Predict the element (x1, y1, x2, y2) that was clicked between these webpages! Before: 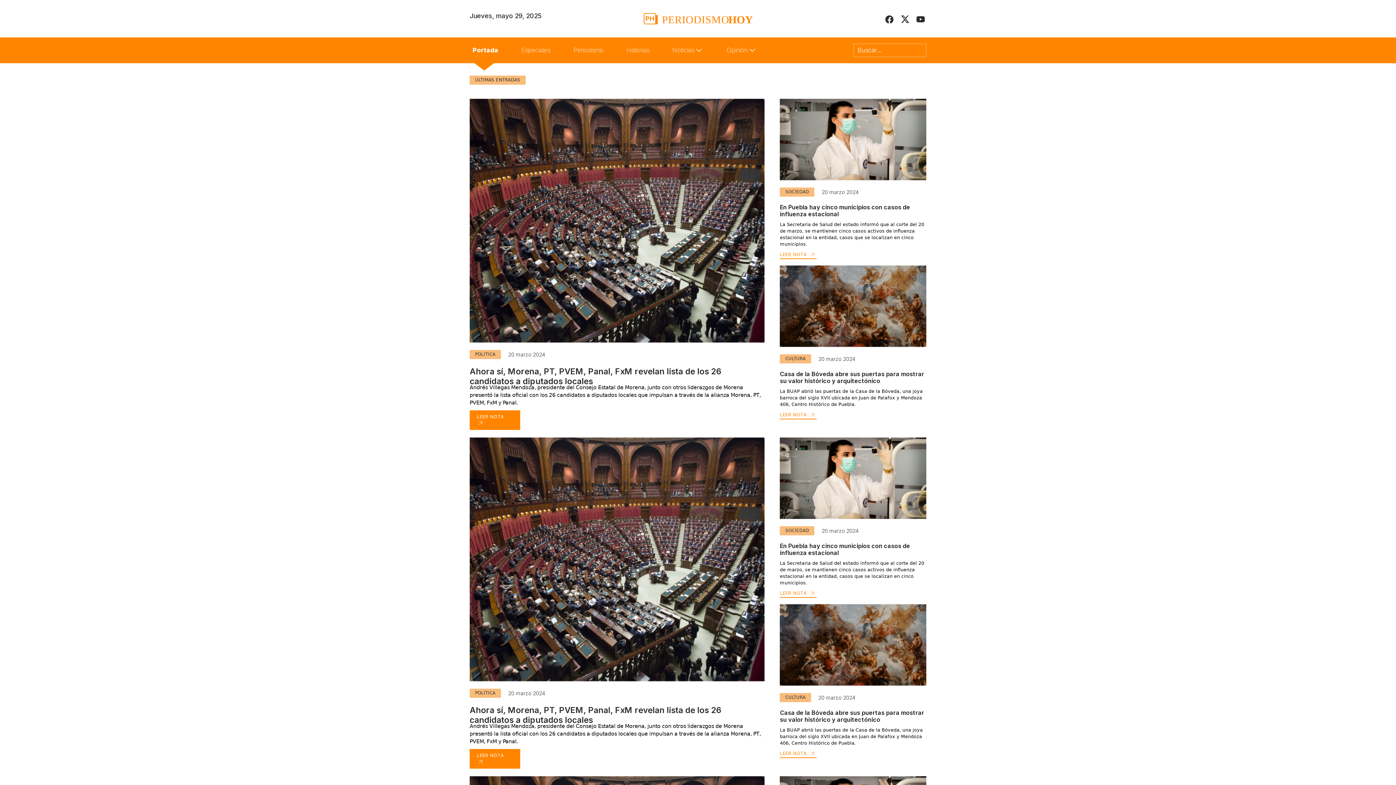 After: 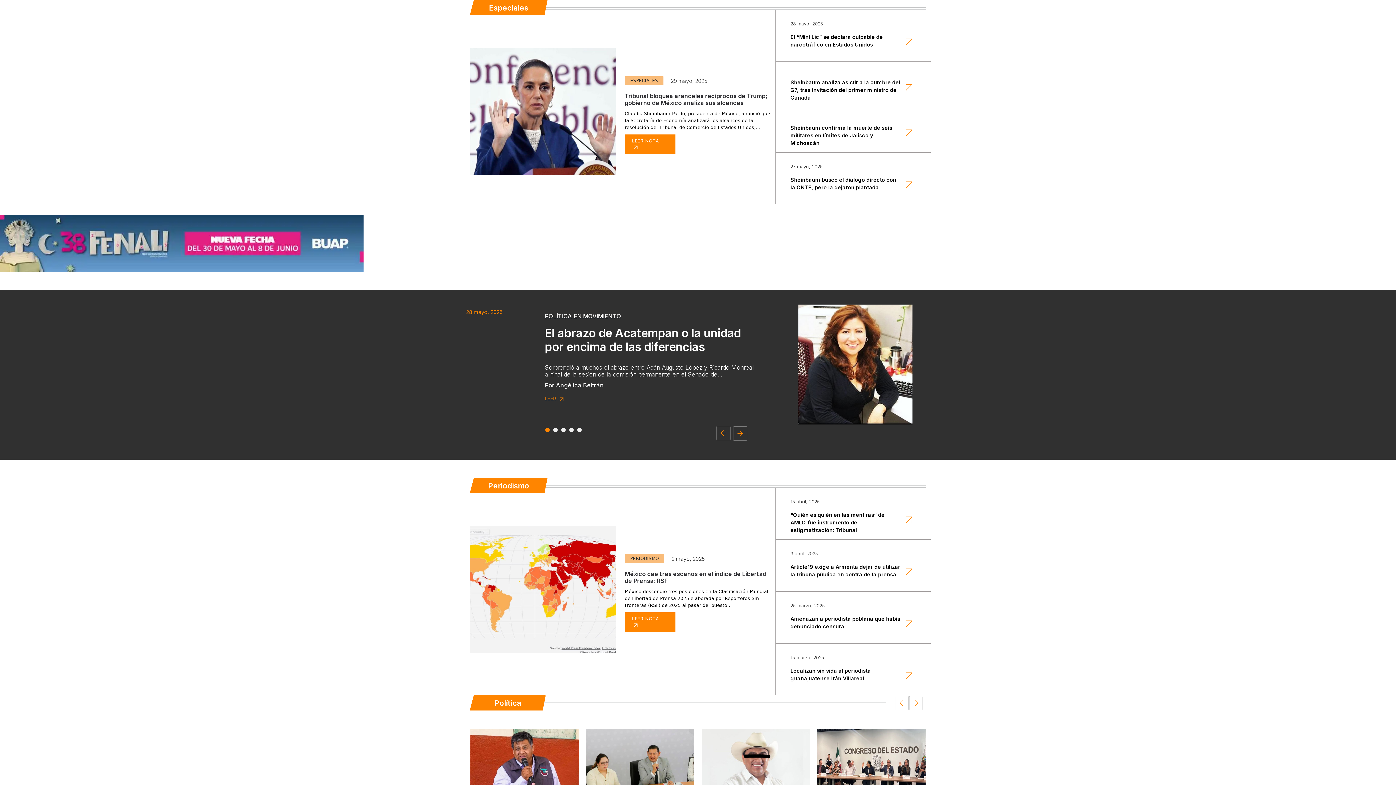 Action: bbox: (518, 41, 570, 56) label: Especiales